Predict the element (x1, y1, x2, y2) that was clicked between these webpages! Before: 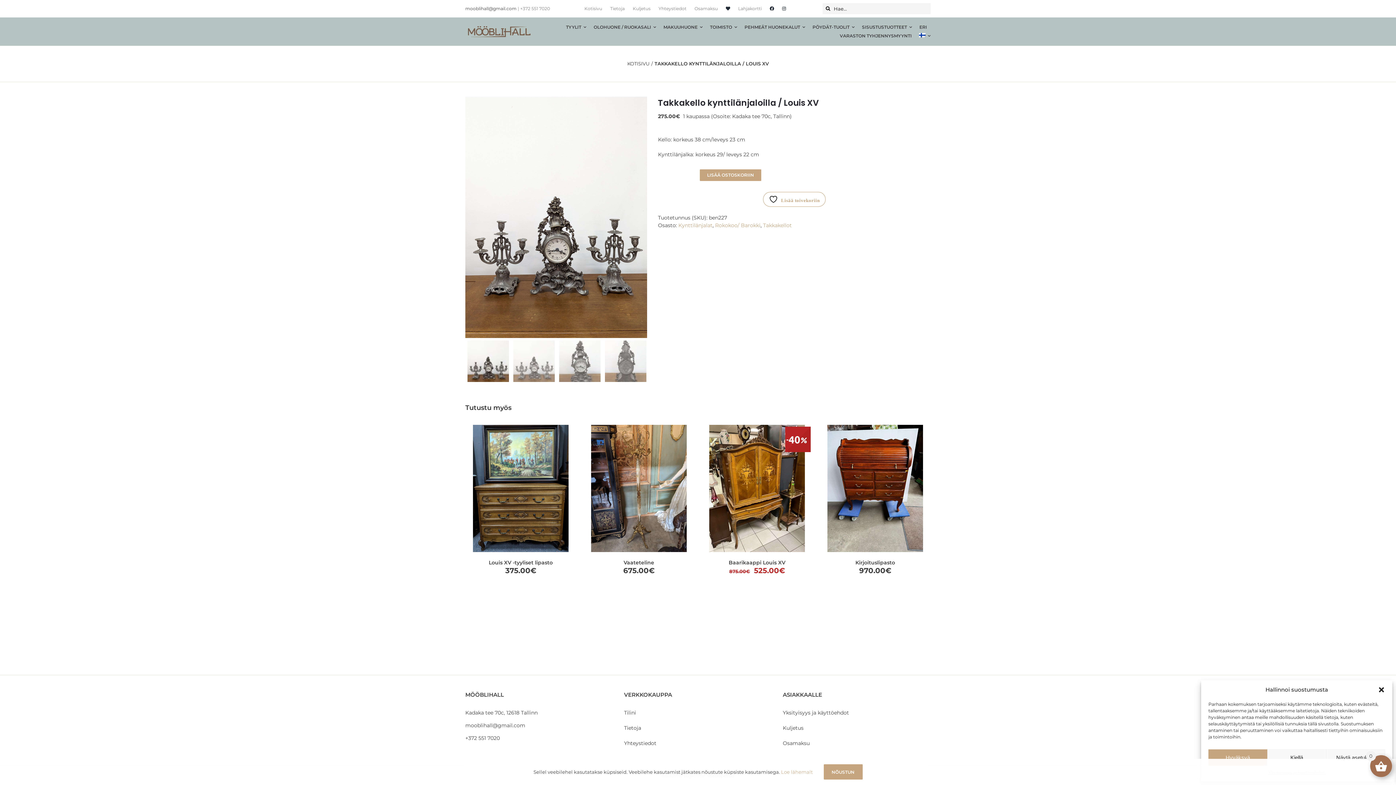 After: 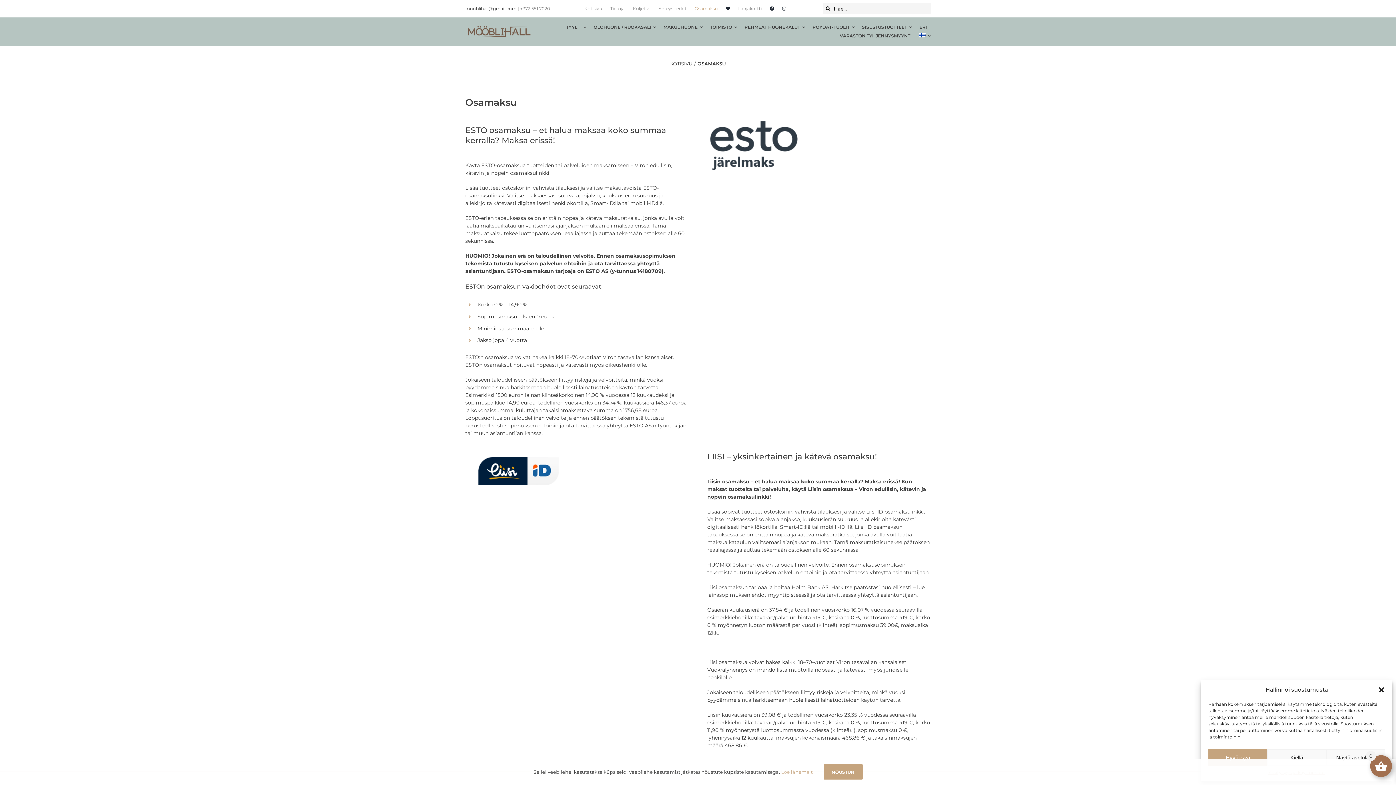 Action: label: Osamaksu bbox: (694, 5, 718, 12)